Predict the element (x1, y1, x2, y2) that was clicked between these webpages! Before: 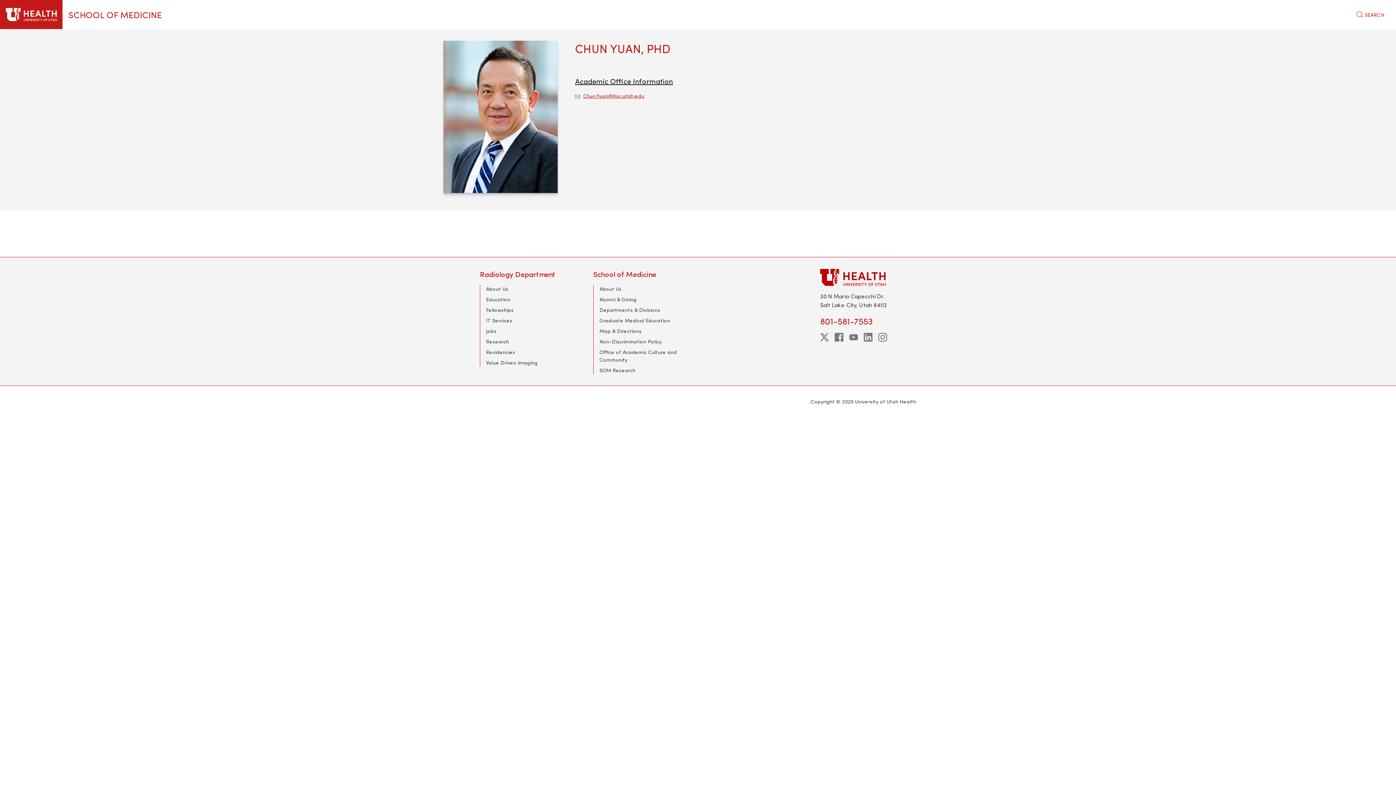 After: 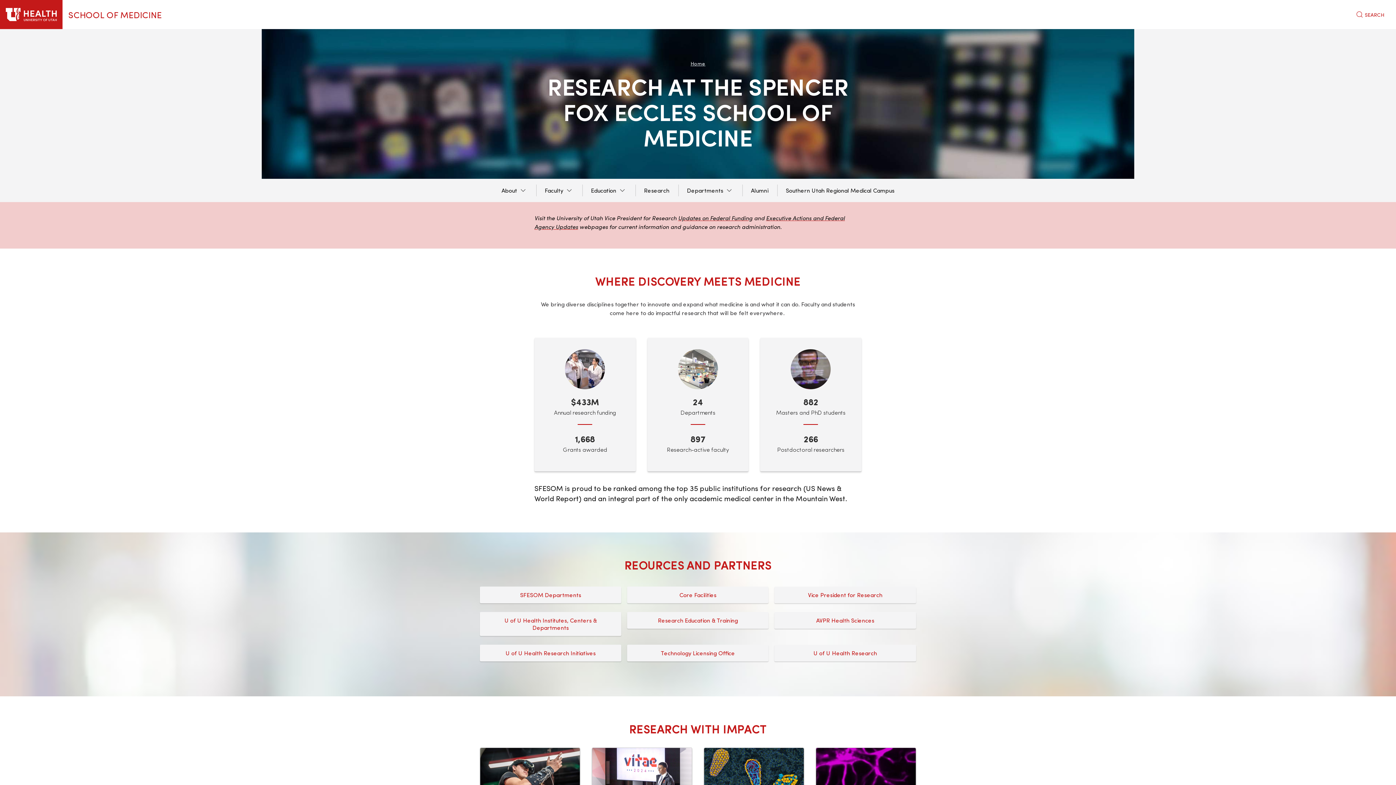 Action: label: SOM Research bbox: (599, 366, 635, 373)